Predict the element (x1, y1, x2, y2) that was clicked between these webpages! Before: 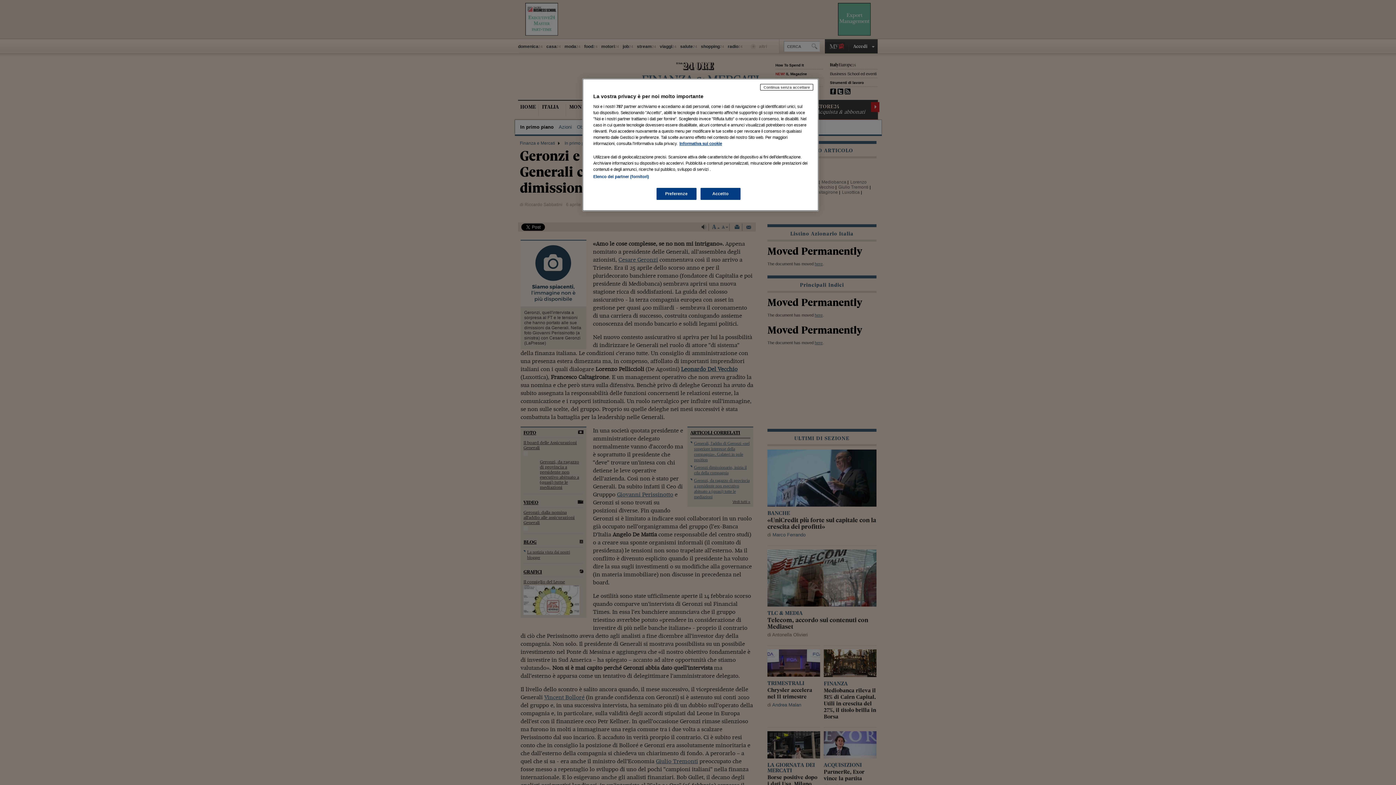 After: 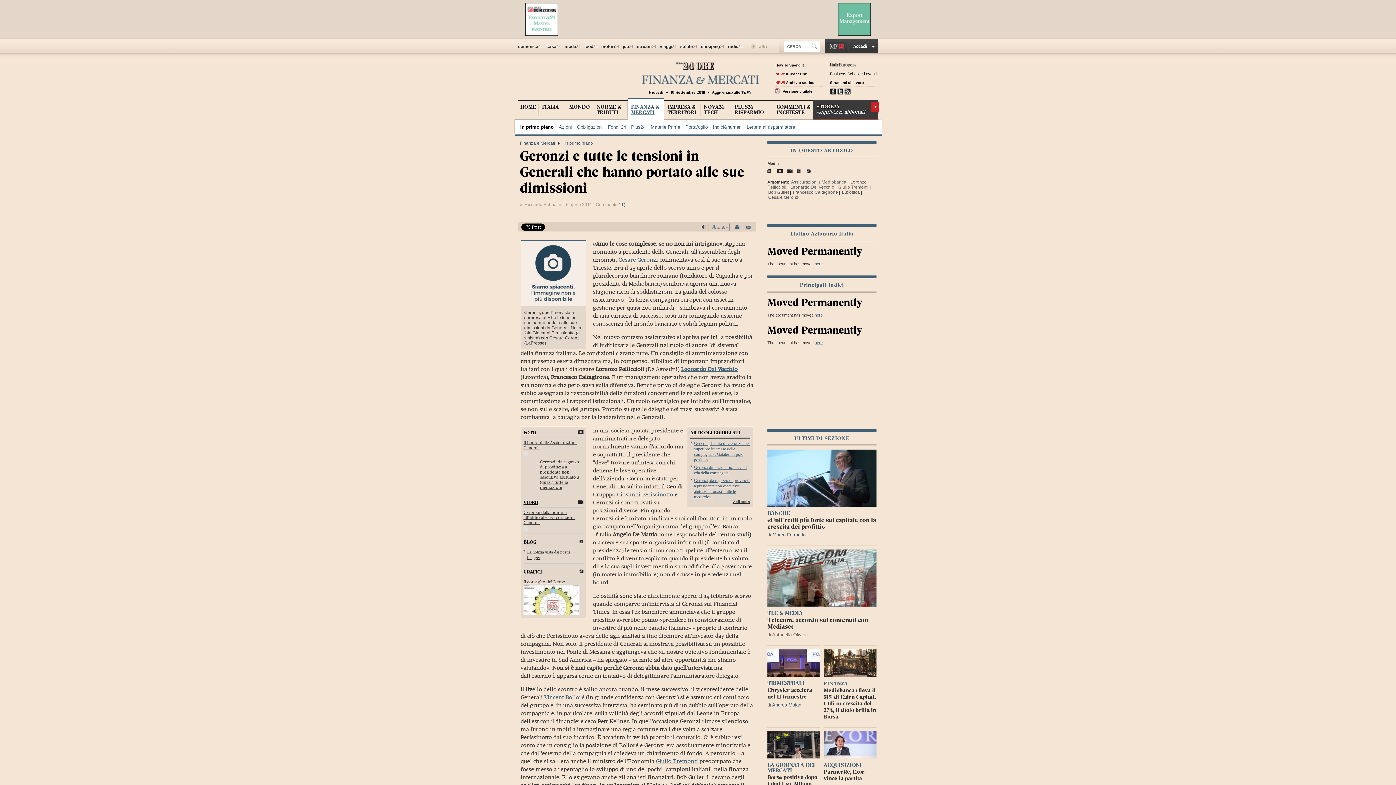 Action: bbox: (760, 84, 813, 90) label: Continua senza accettare